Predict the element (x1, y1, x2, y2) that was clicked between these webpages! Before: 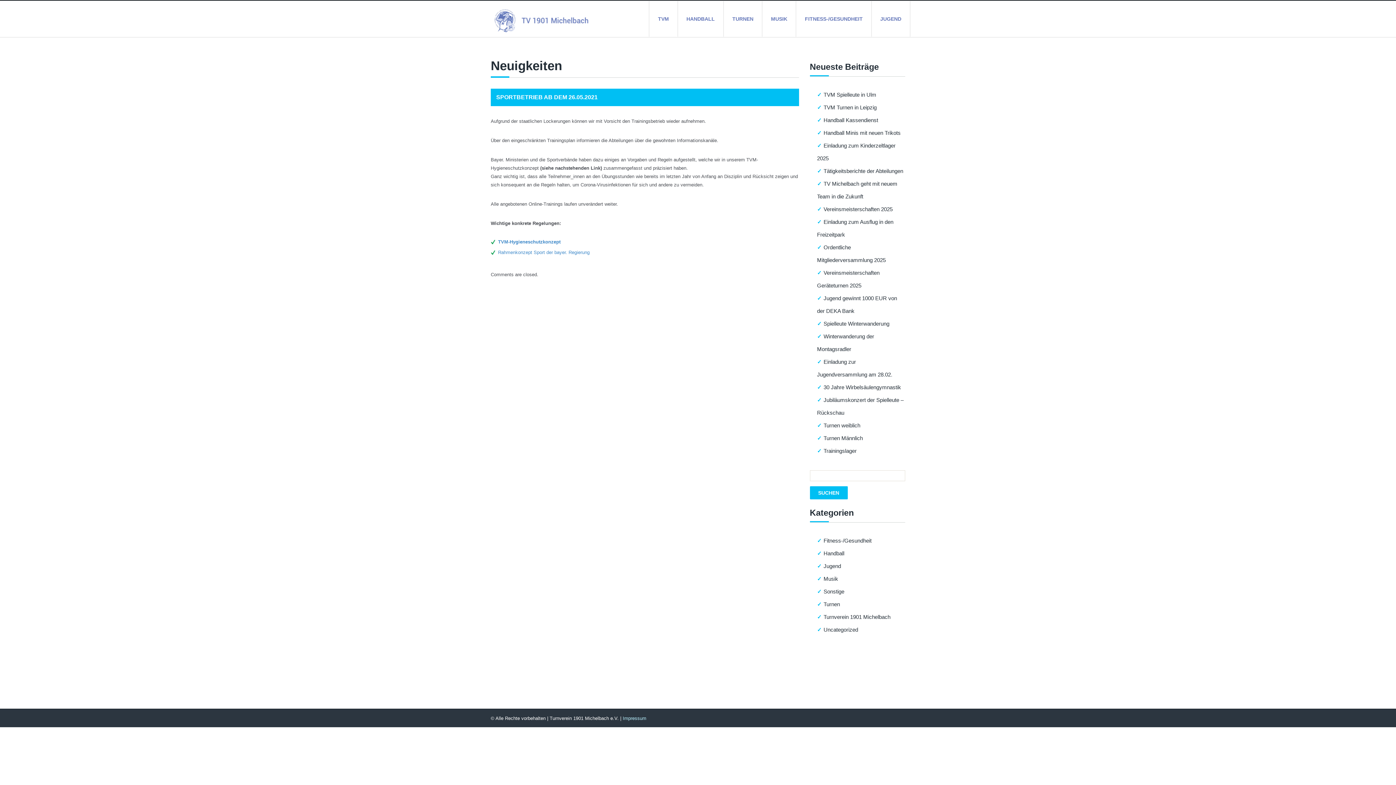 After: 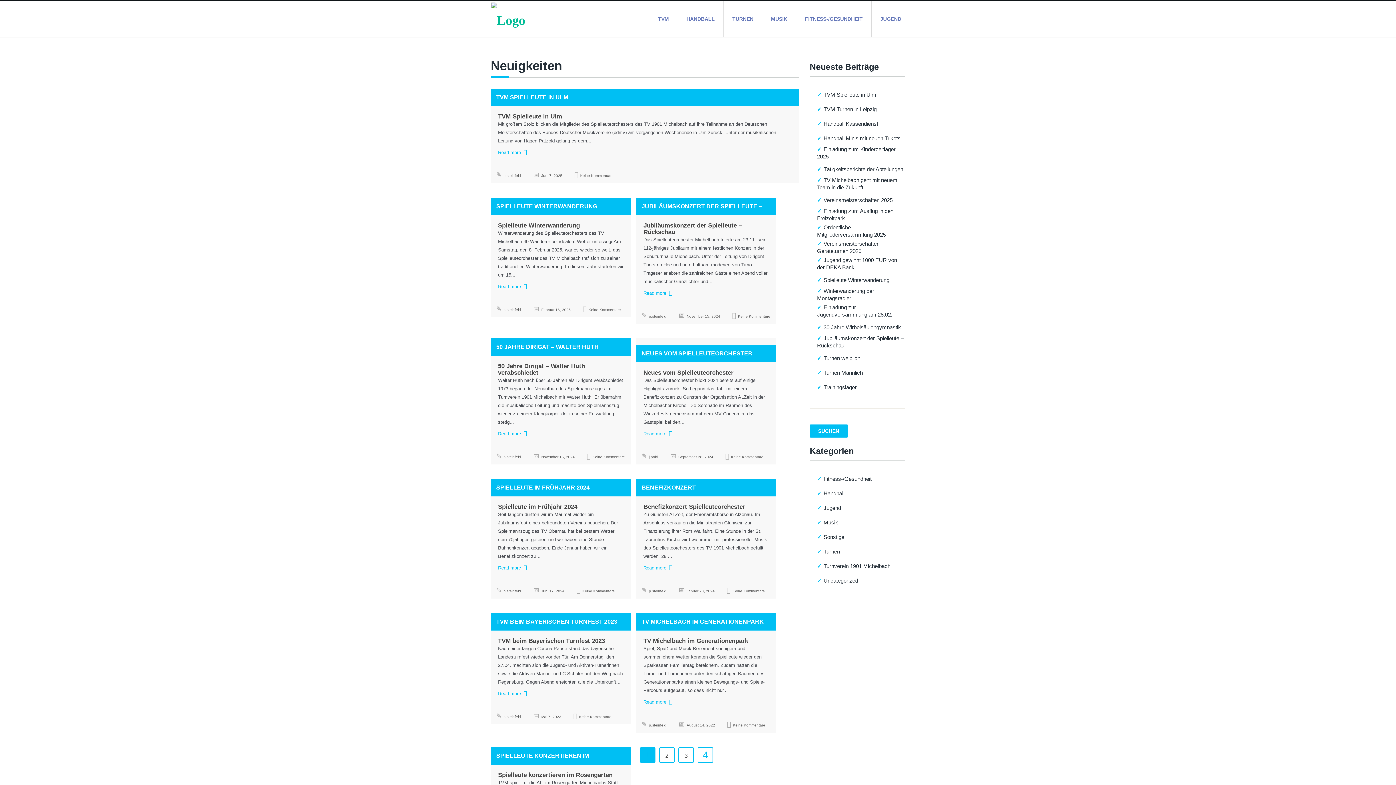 Action: bbox: (817, 576, 838, 582) label: Musik